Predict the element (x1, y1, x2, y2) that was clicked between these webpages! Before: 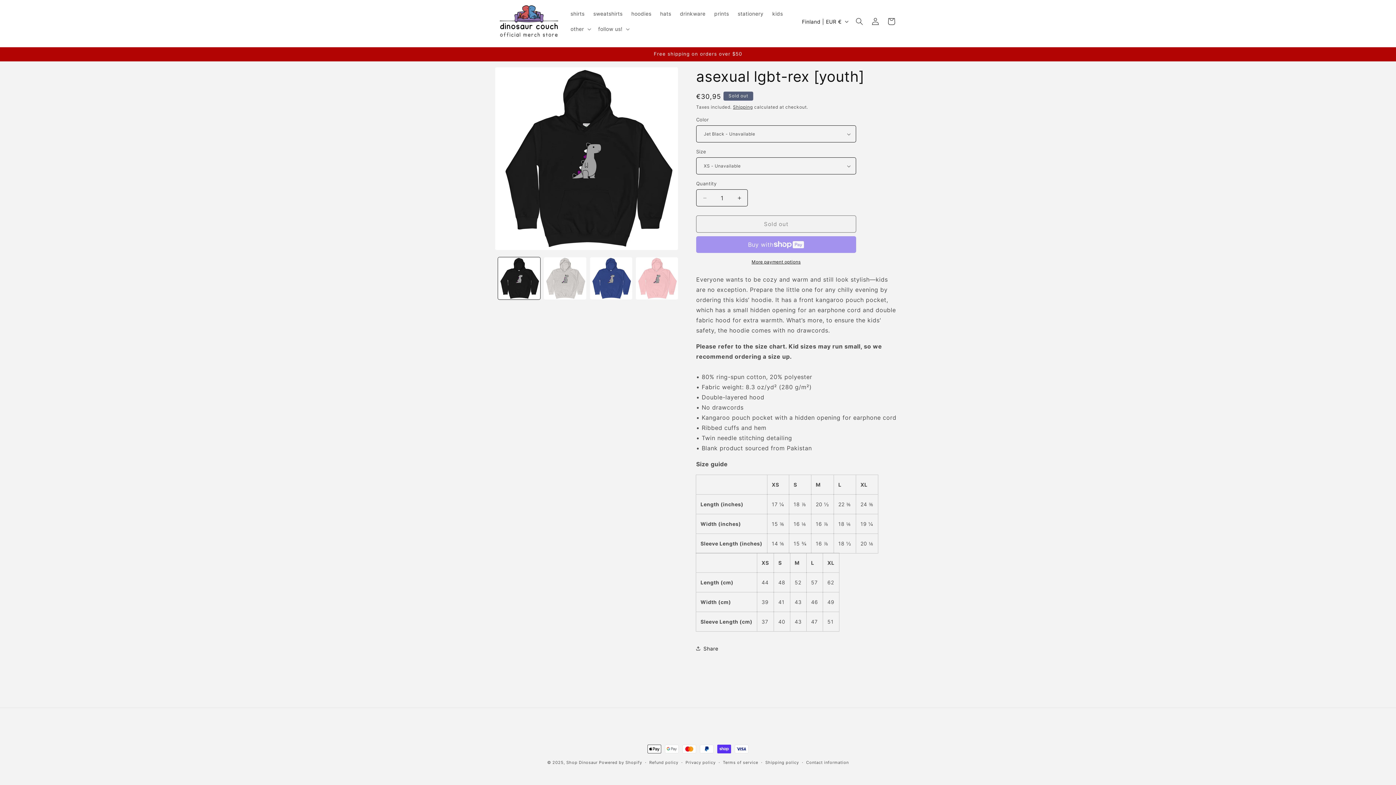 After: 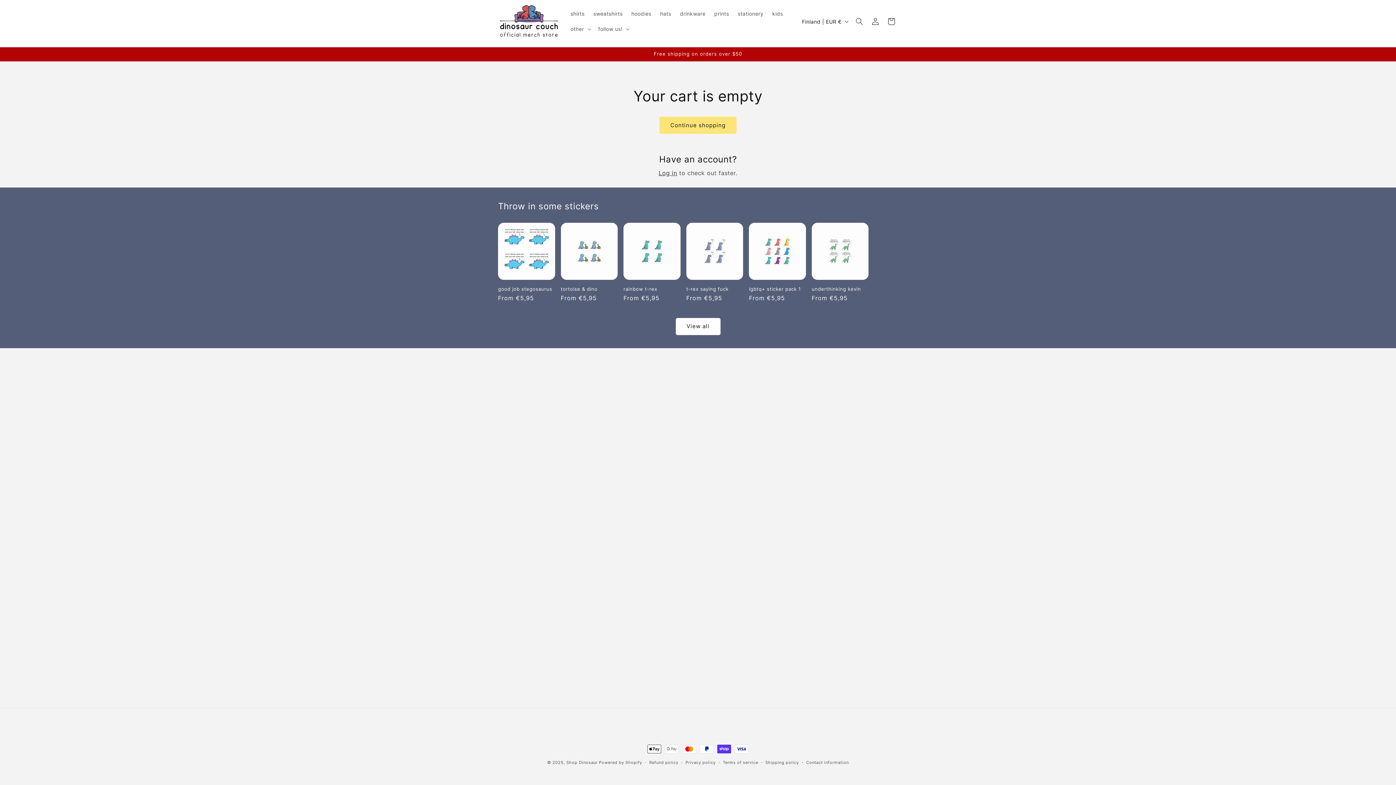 Action: bbox: (883, 13, 899, 29) label: Cart